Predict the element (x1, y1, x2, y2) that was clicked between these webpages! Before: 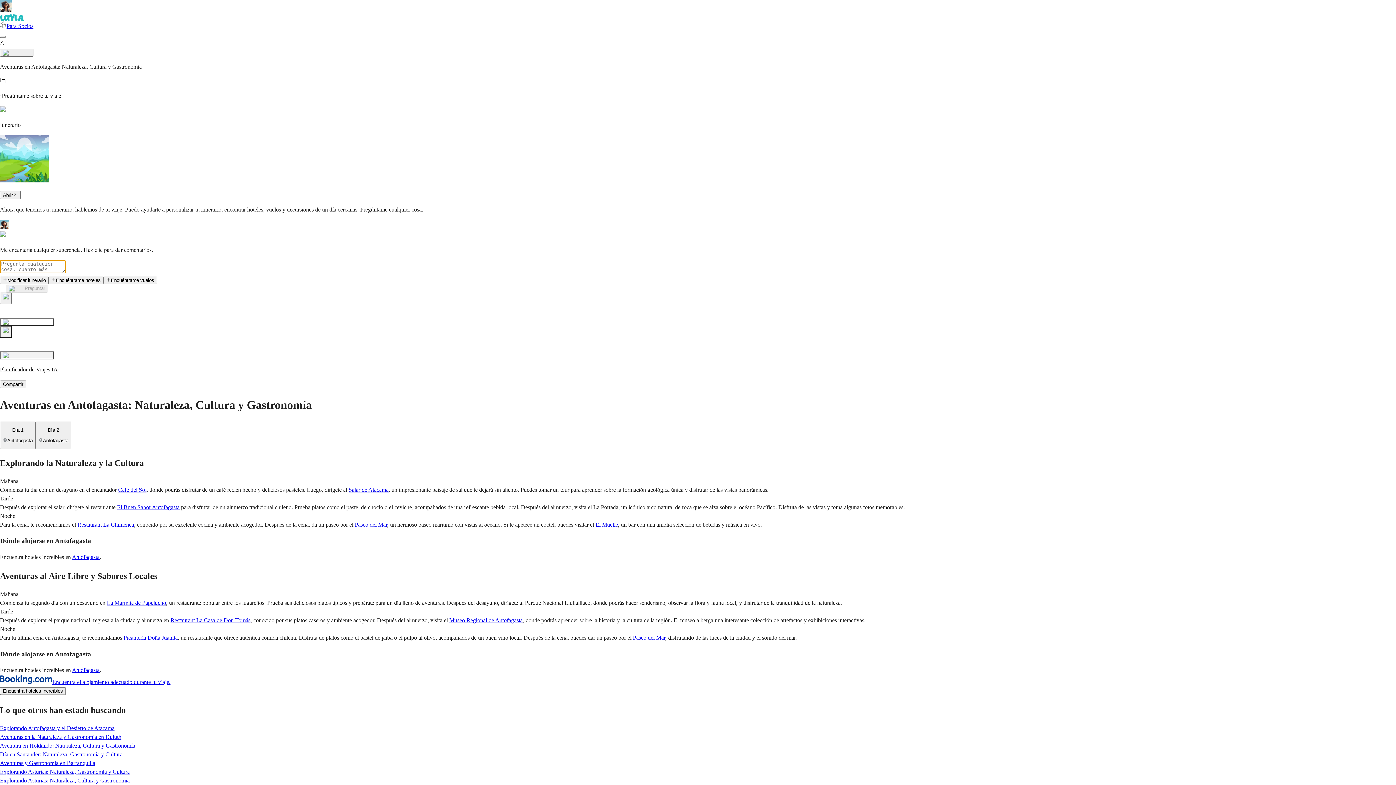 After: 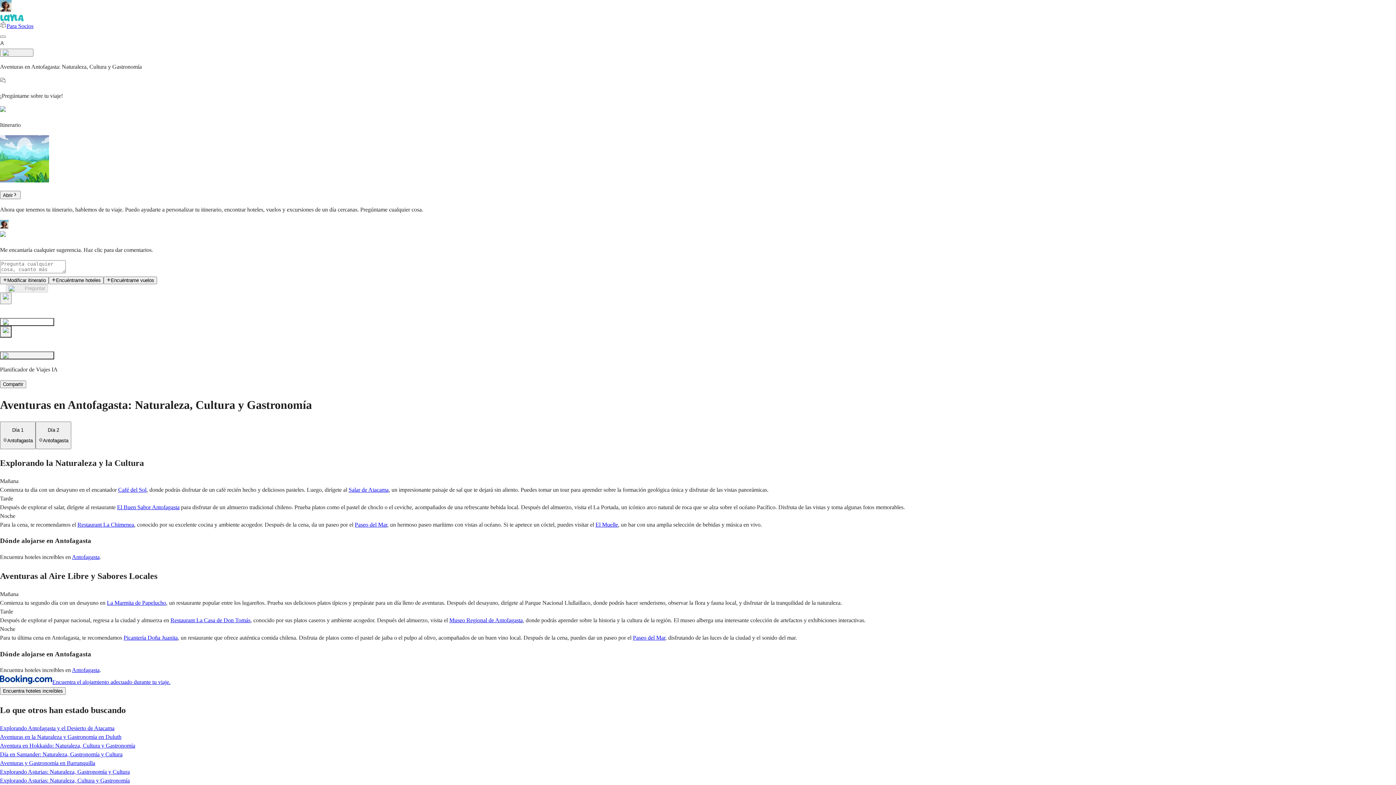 Action: label: El Buen Sabor Antofagasta bbox: (117, 504, 179, 510)